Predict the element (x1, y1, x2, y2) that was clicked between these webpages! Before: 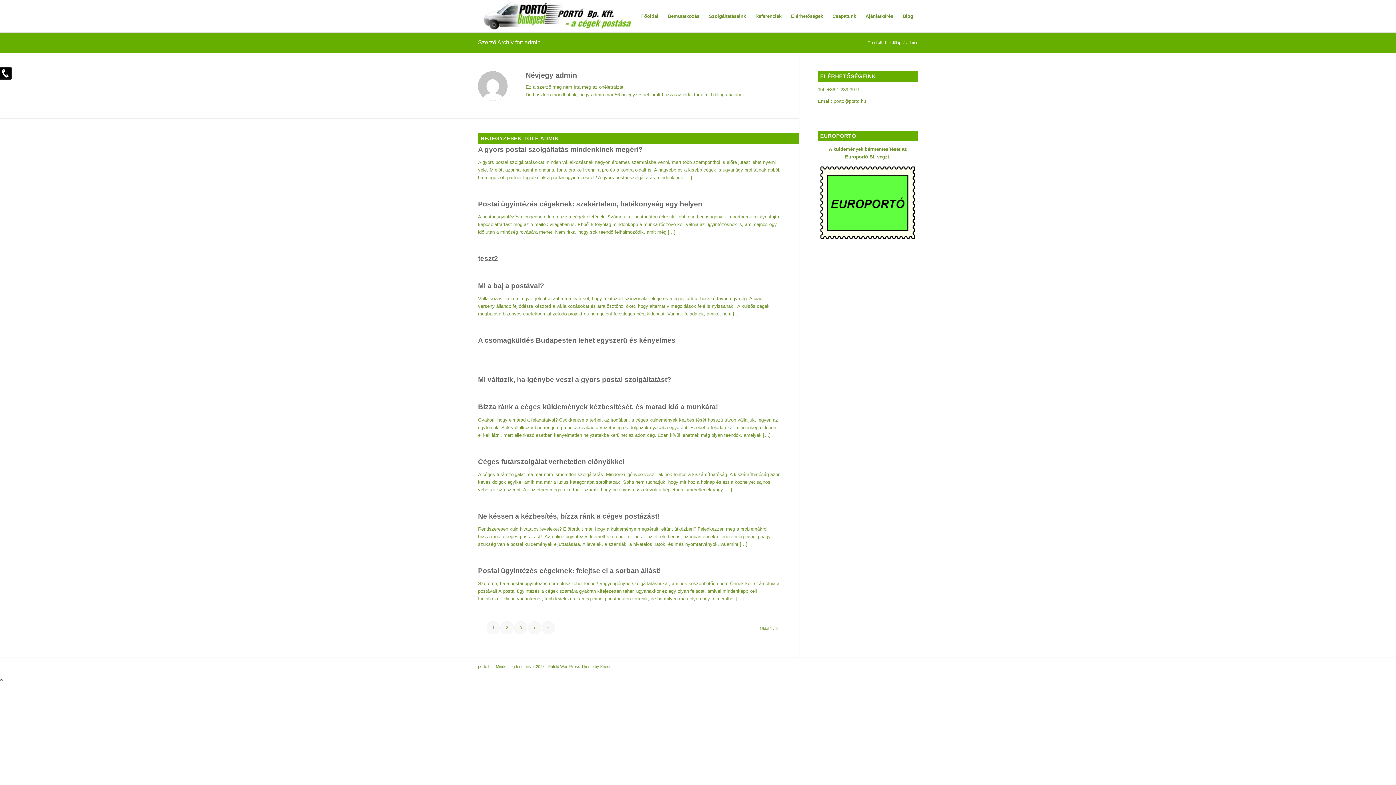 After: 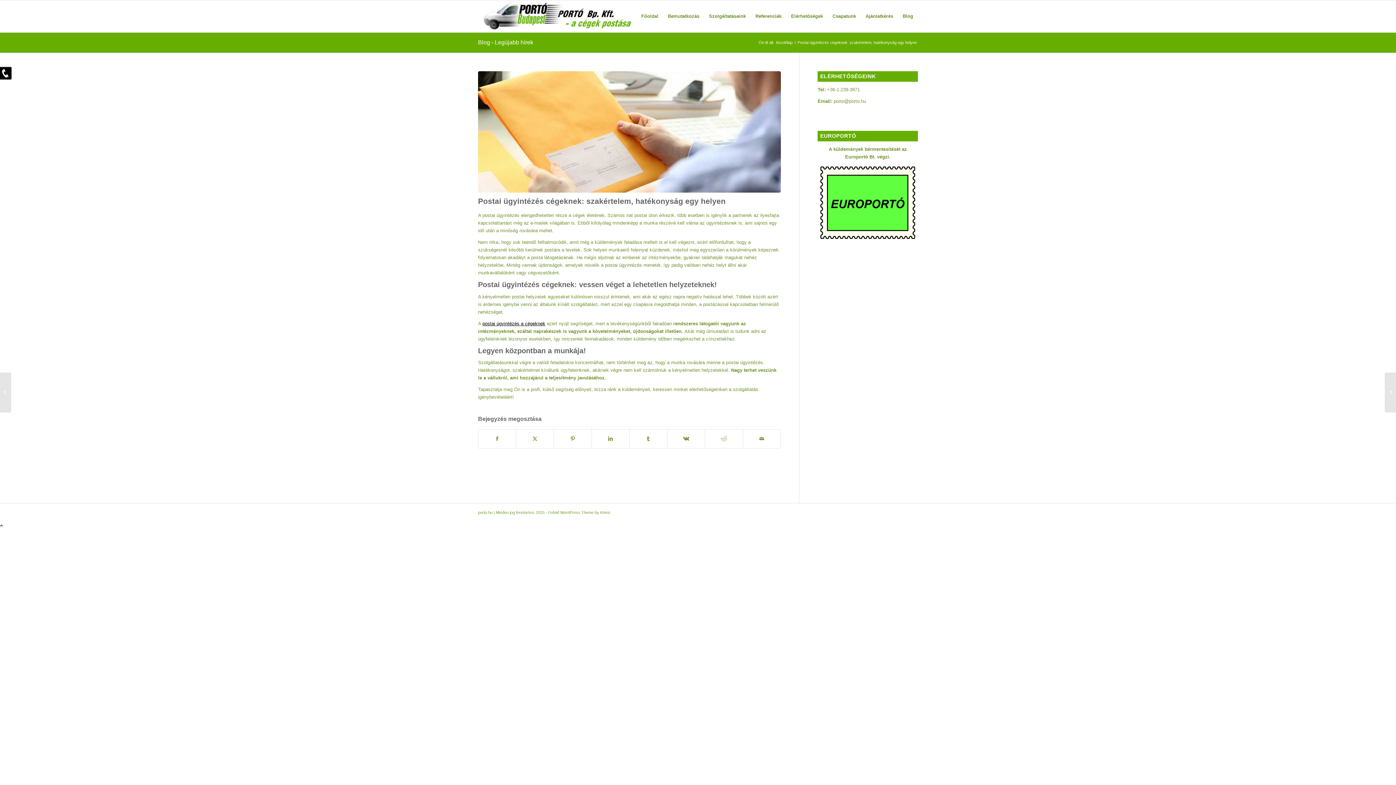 Action: label: Postai ügyintézés cégeknek: szakértelem, hatékonyság egy helyen bbox: (478, 200, 702, 208)